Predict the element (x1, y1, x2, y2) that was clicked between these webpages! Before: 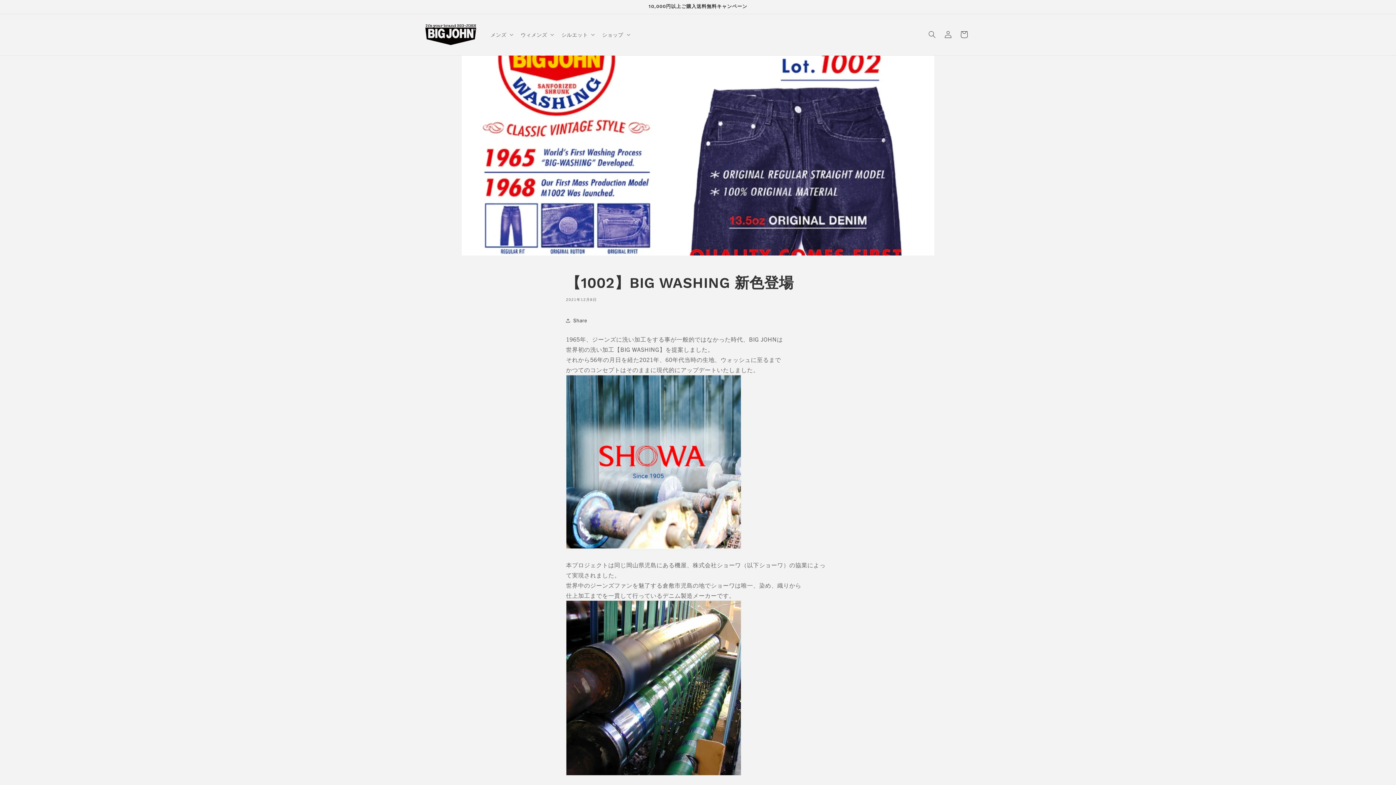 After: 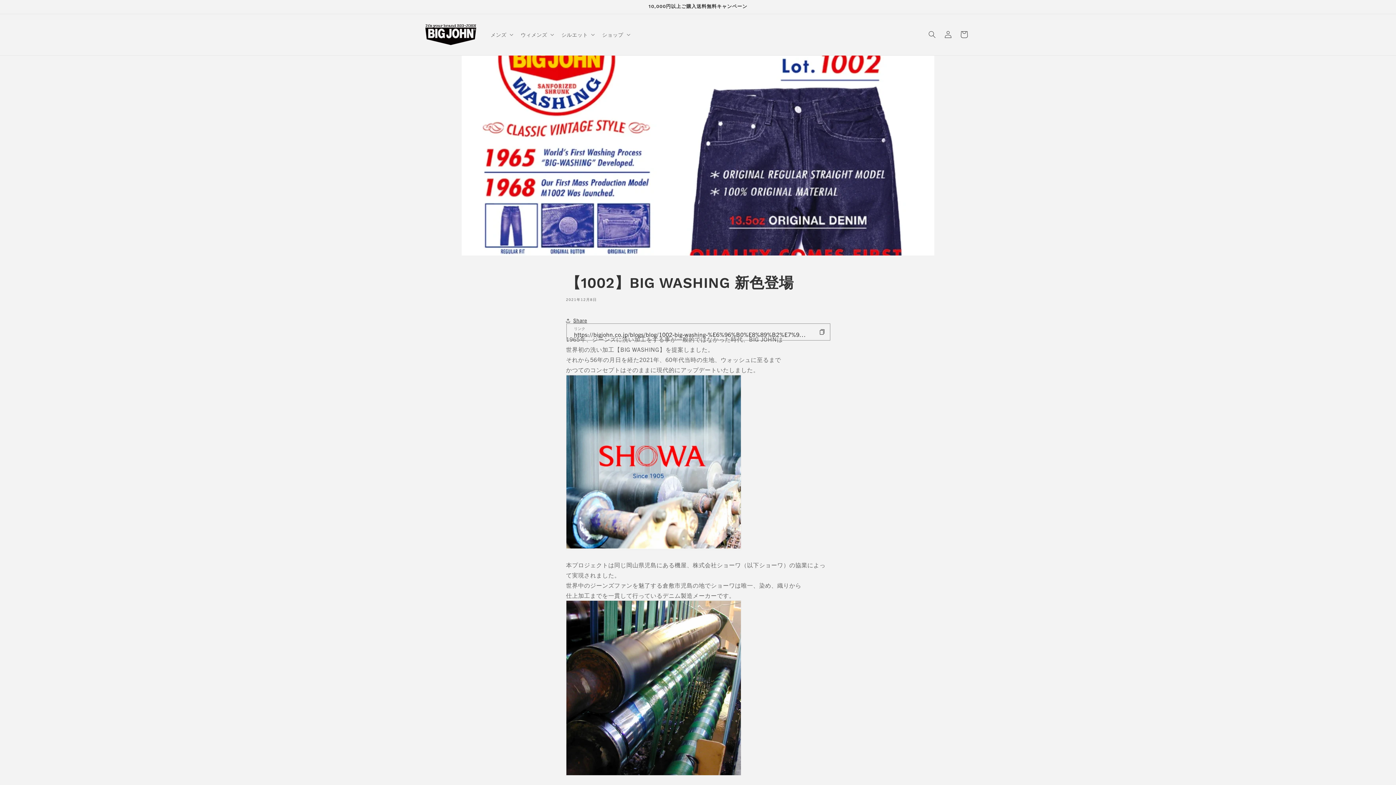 Action: label: Share bbox: (566, 312, 587, 328)